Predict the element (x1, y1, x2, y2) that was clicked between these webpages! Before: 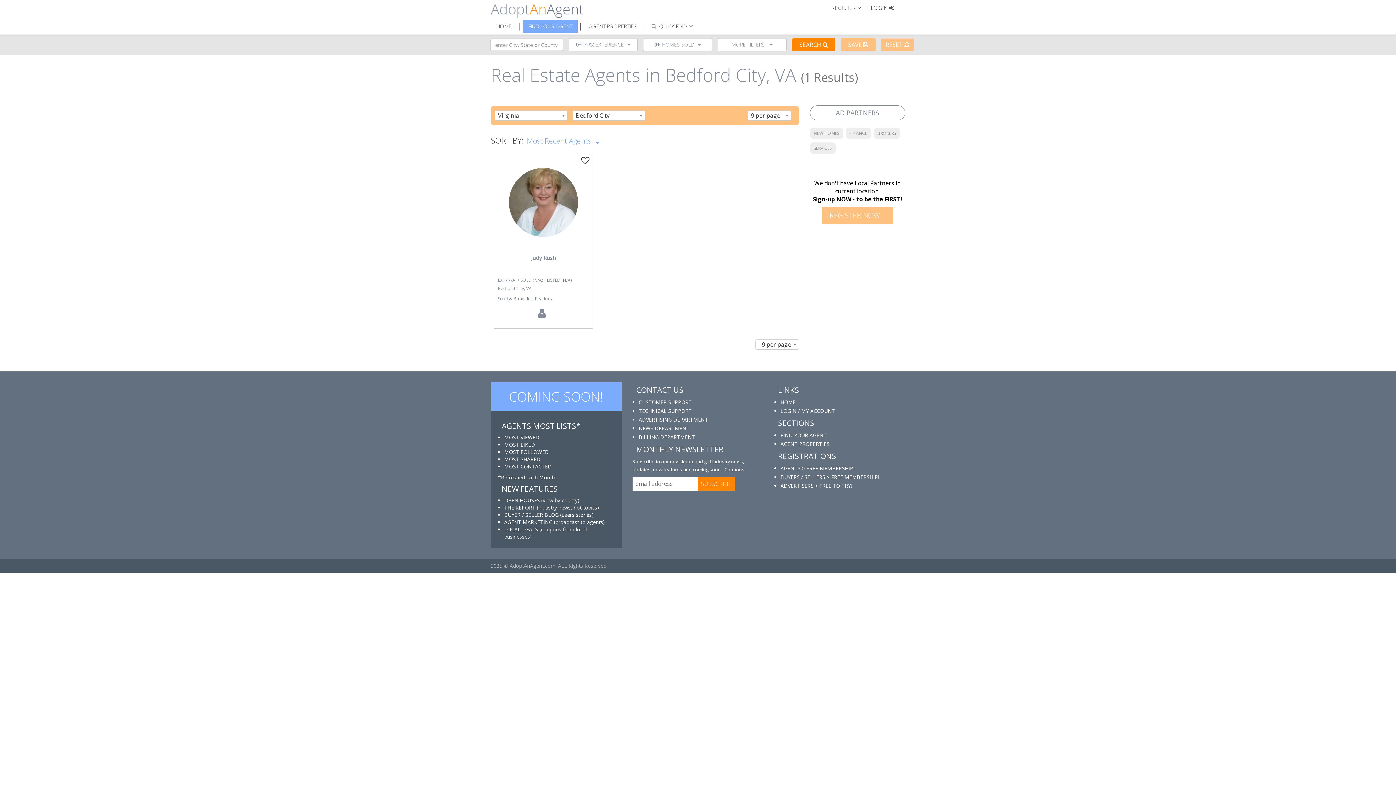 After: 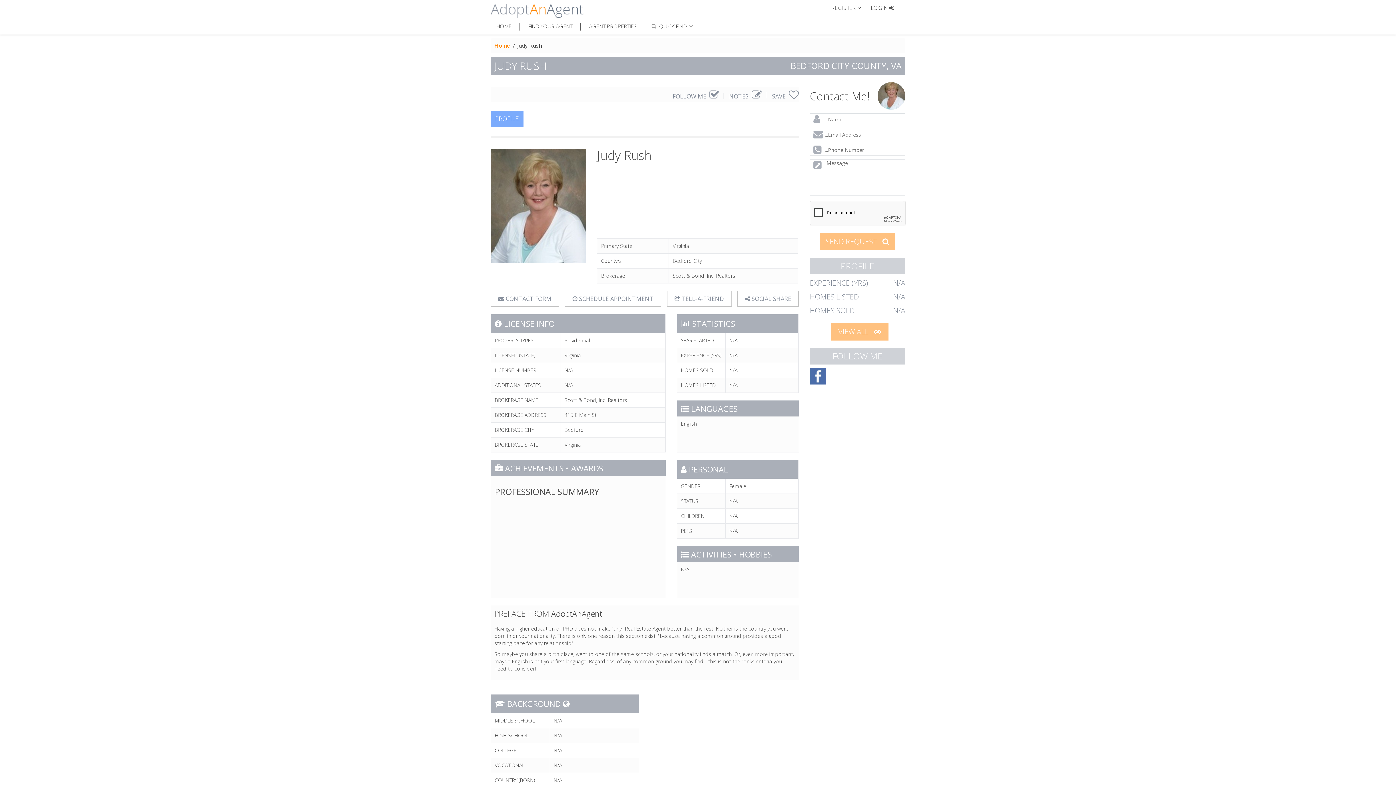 Action: bbox: (538, 305, 545, 321)